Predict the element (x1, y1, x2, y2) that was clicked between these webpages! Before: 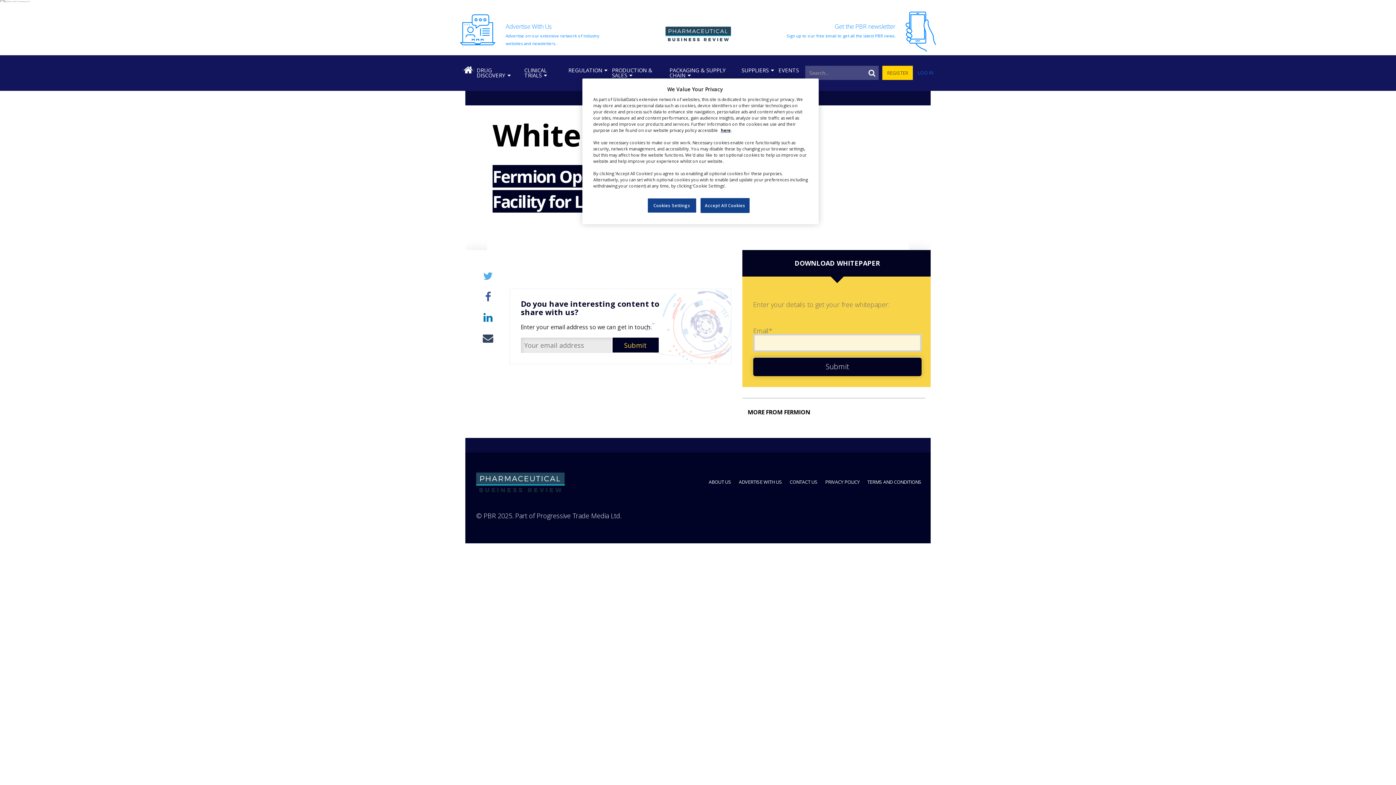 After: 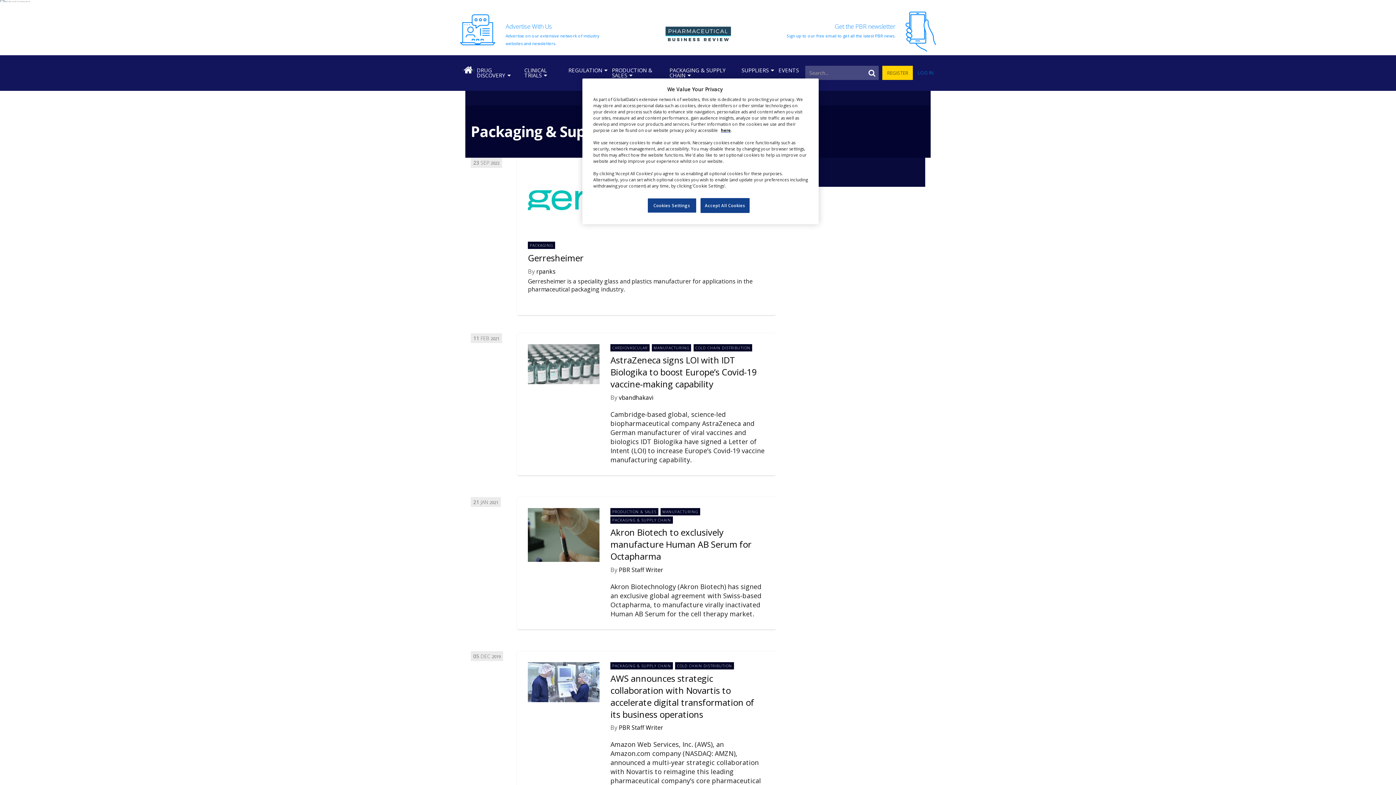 Action: bbox: (667, 62, 739, 83) label: PACKAGING & SUPPLY CHAIN